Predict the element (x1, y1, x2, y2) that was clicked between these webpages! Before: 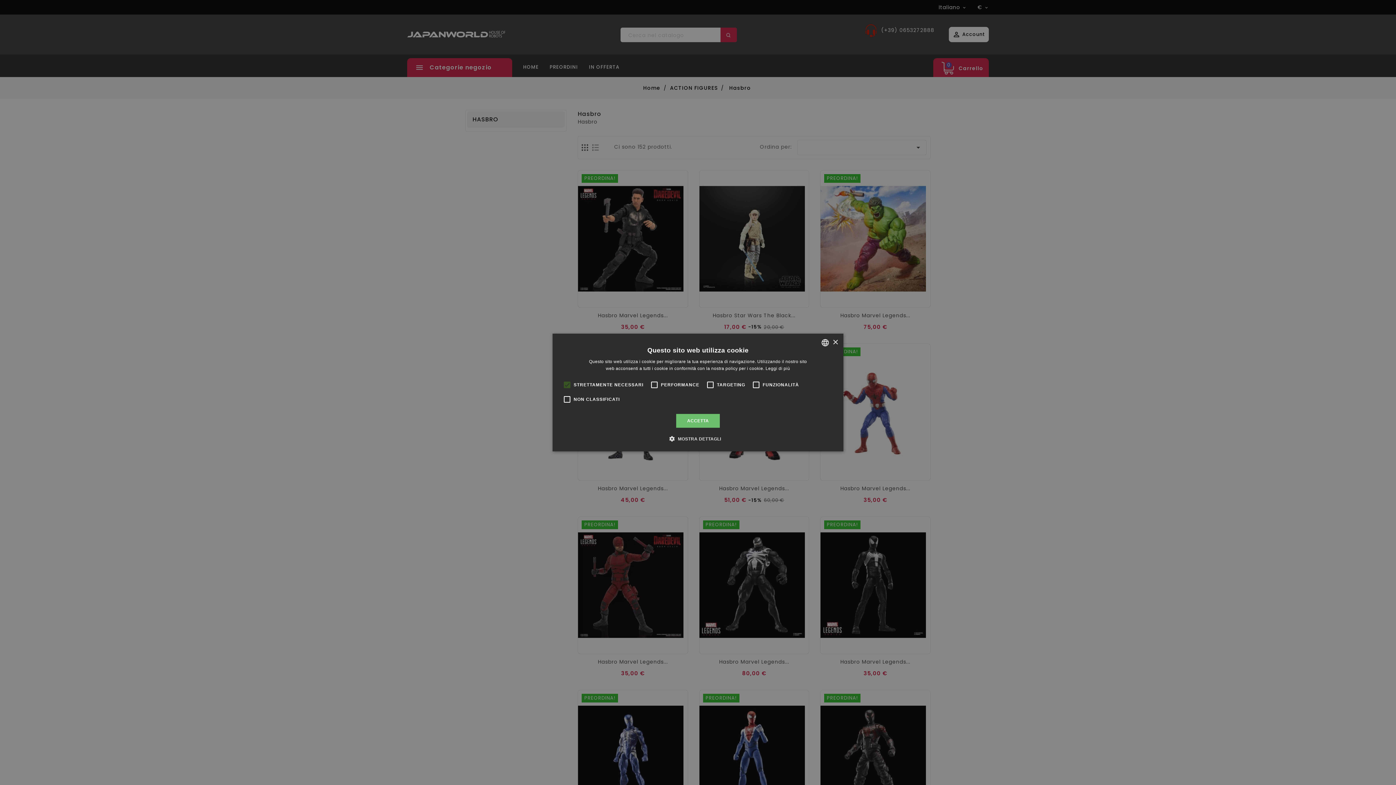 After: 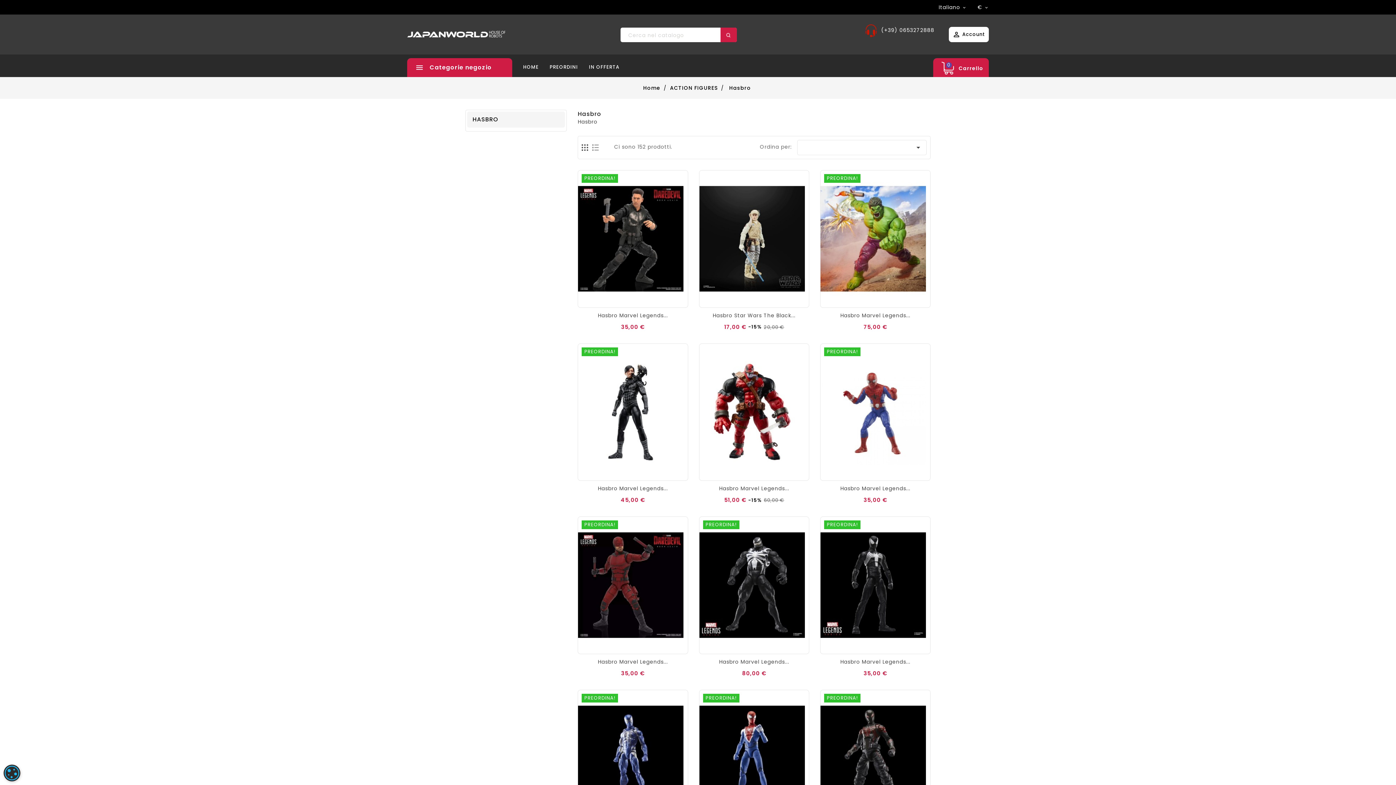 Action: bbox: (676, 414, 719, 428) label: ACCETTA